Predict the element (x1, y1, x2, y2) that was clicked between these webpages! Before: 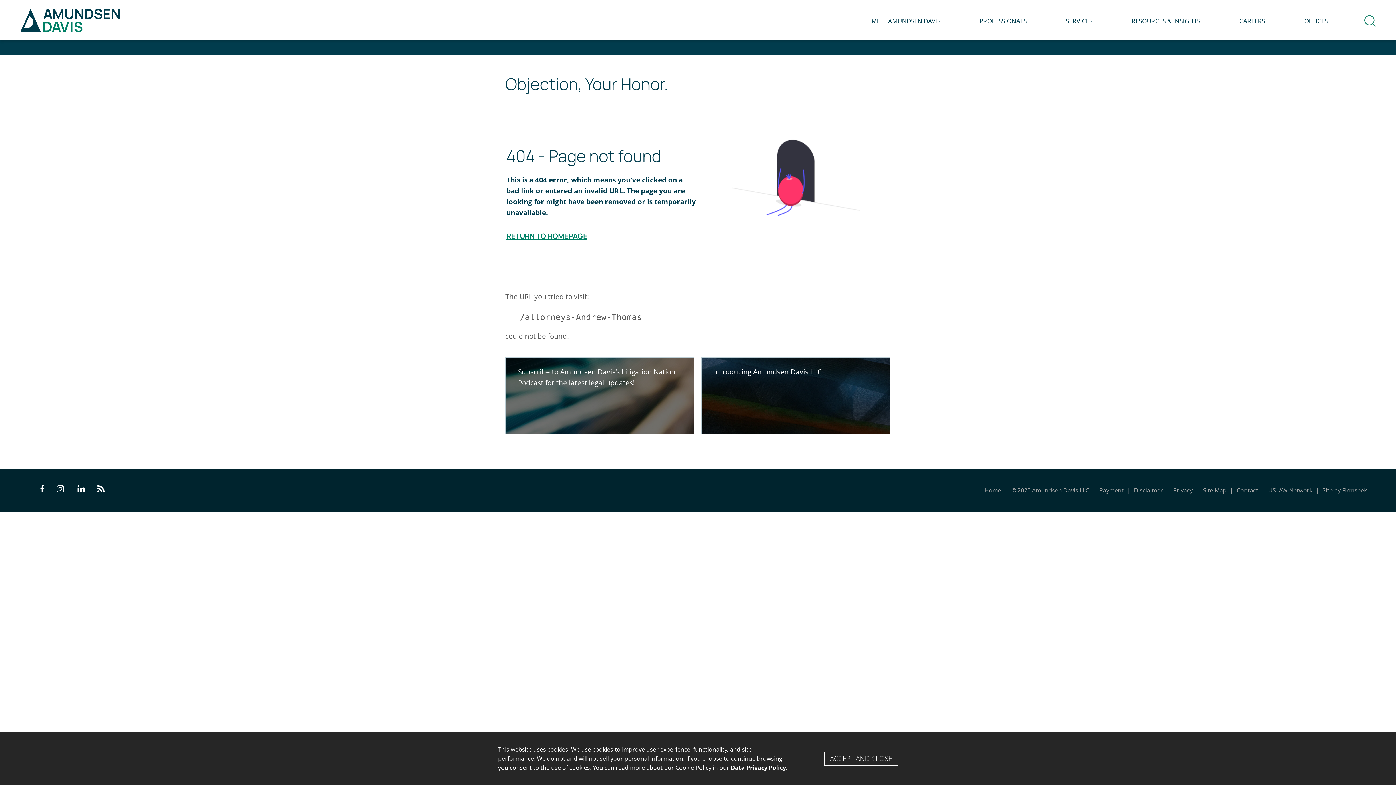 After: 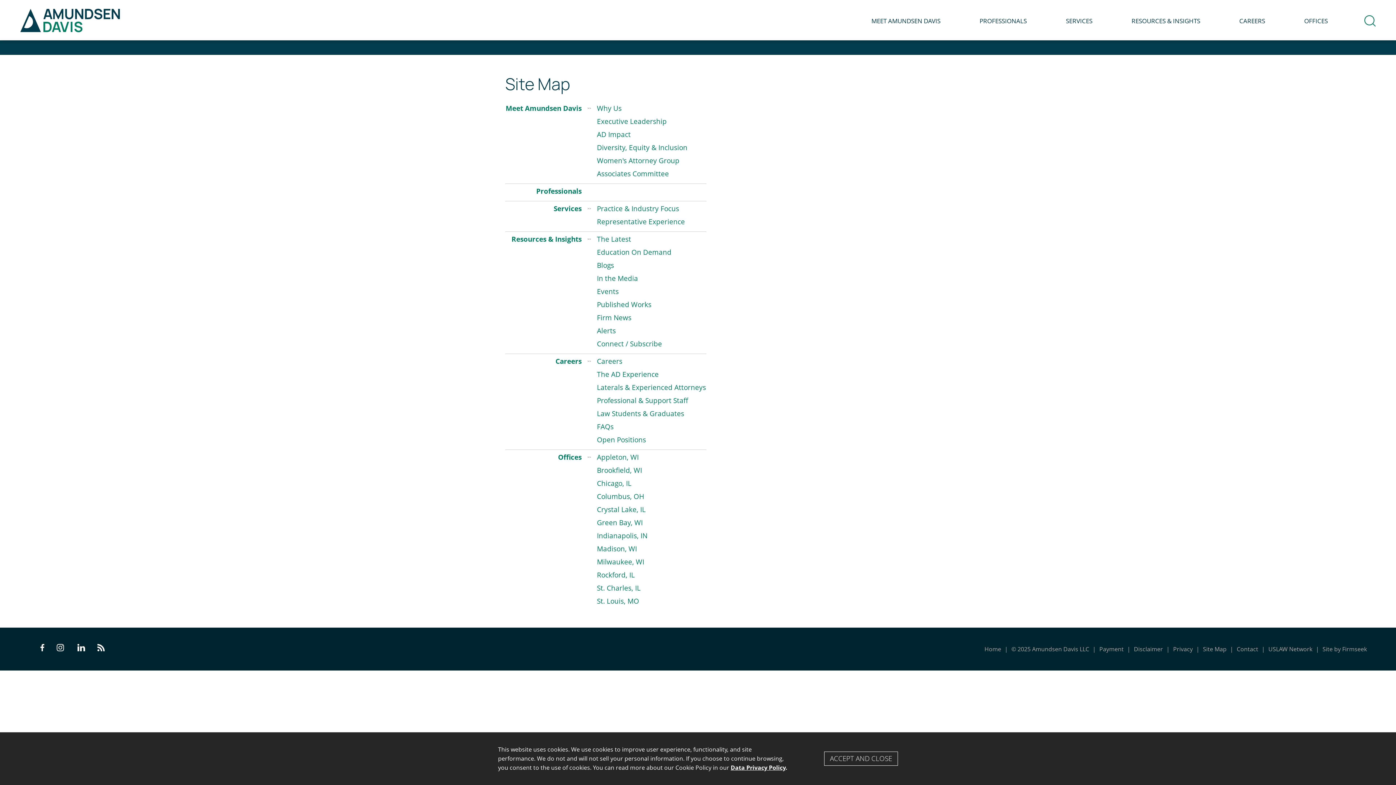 Action: label: Site Map bbox: (1203, 486, 1226, 494)